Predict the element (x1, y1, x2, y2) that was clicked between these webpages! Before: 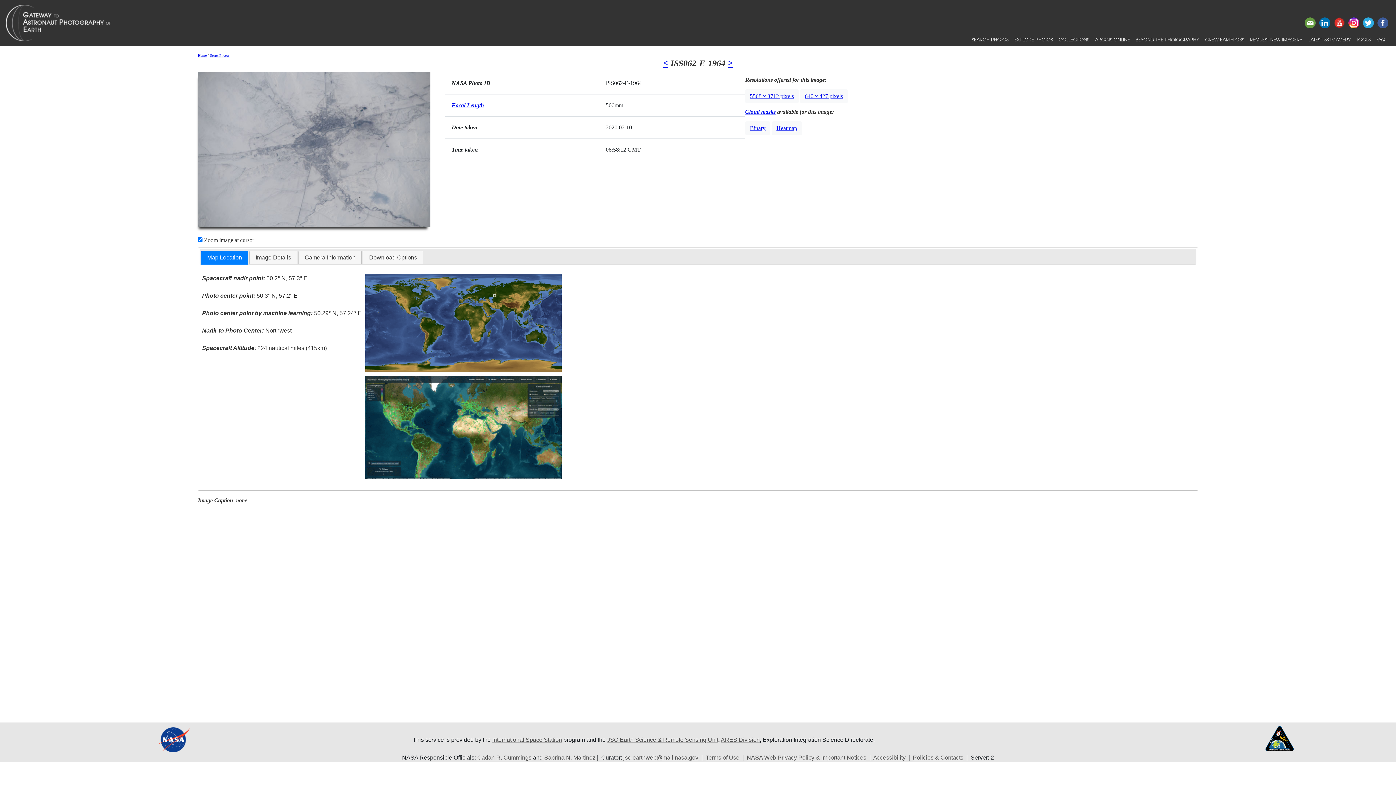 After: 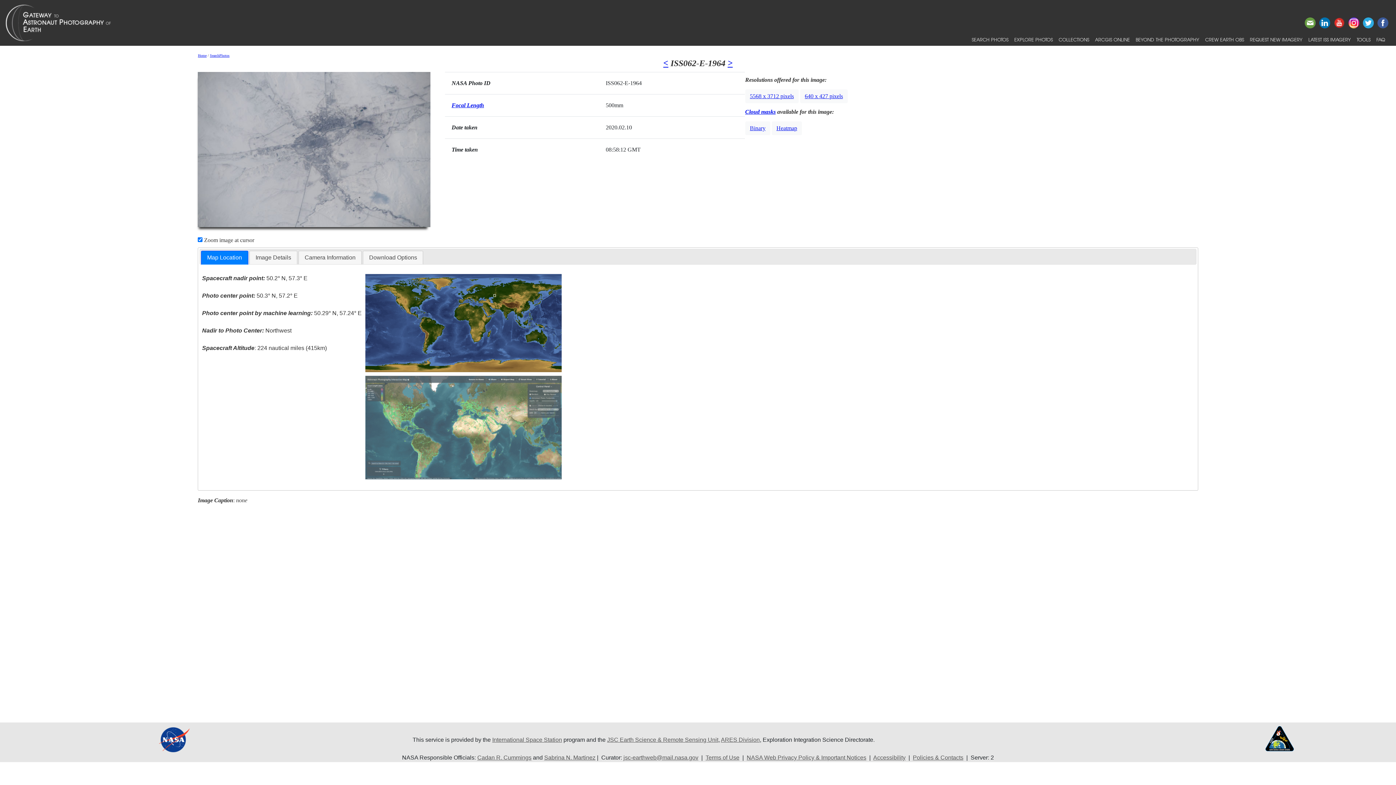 Action: bbox: (365, 424, 561, 430)